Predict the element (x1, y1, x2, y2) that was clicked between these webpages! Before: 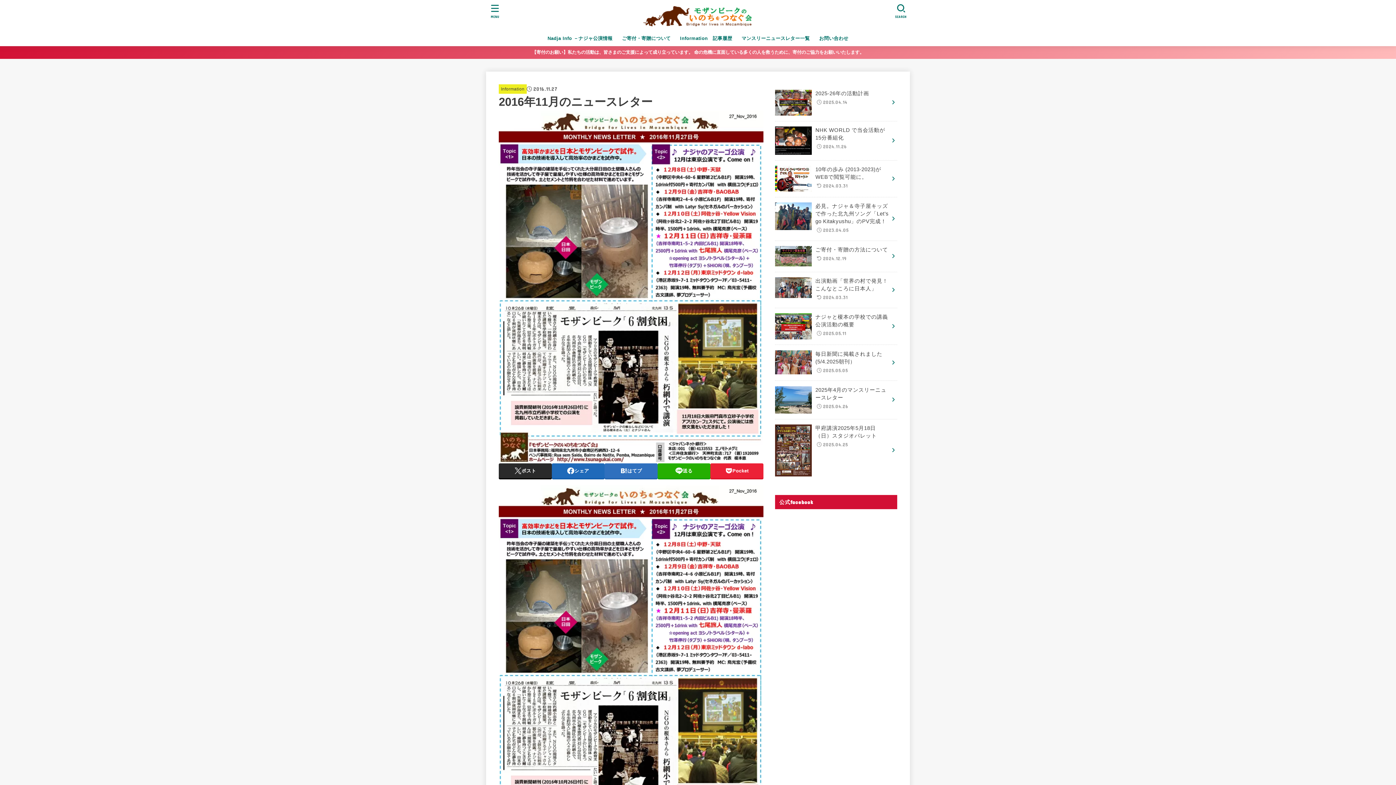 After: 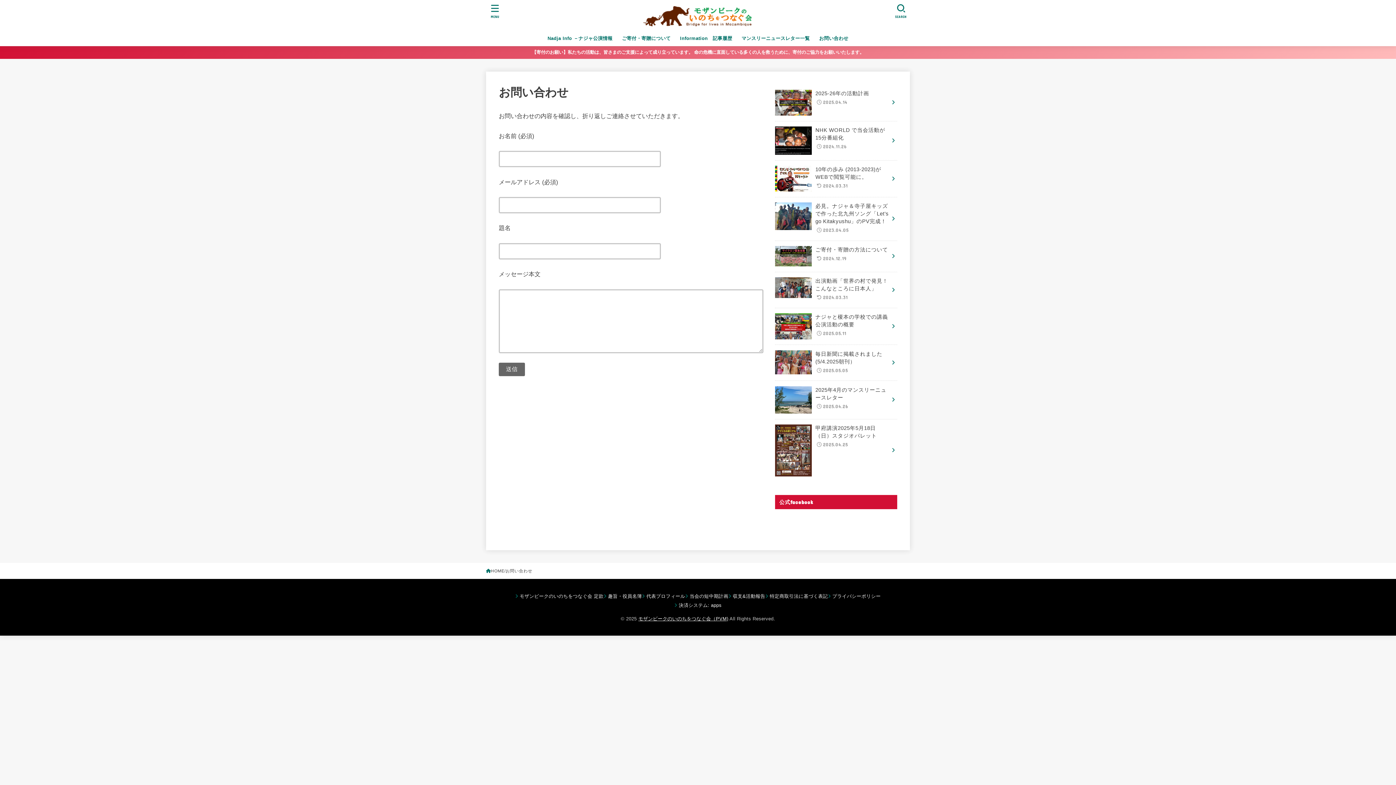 Action: label: お問い合わせ bbox: (814, 30, 853, 46)